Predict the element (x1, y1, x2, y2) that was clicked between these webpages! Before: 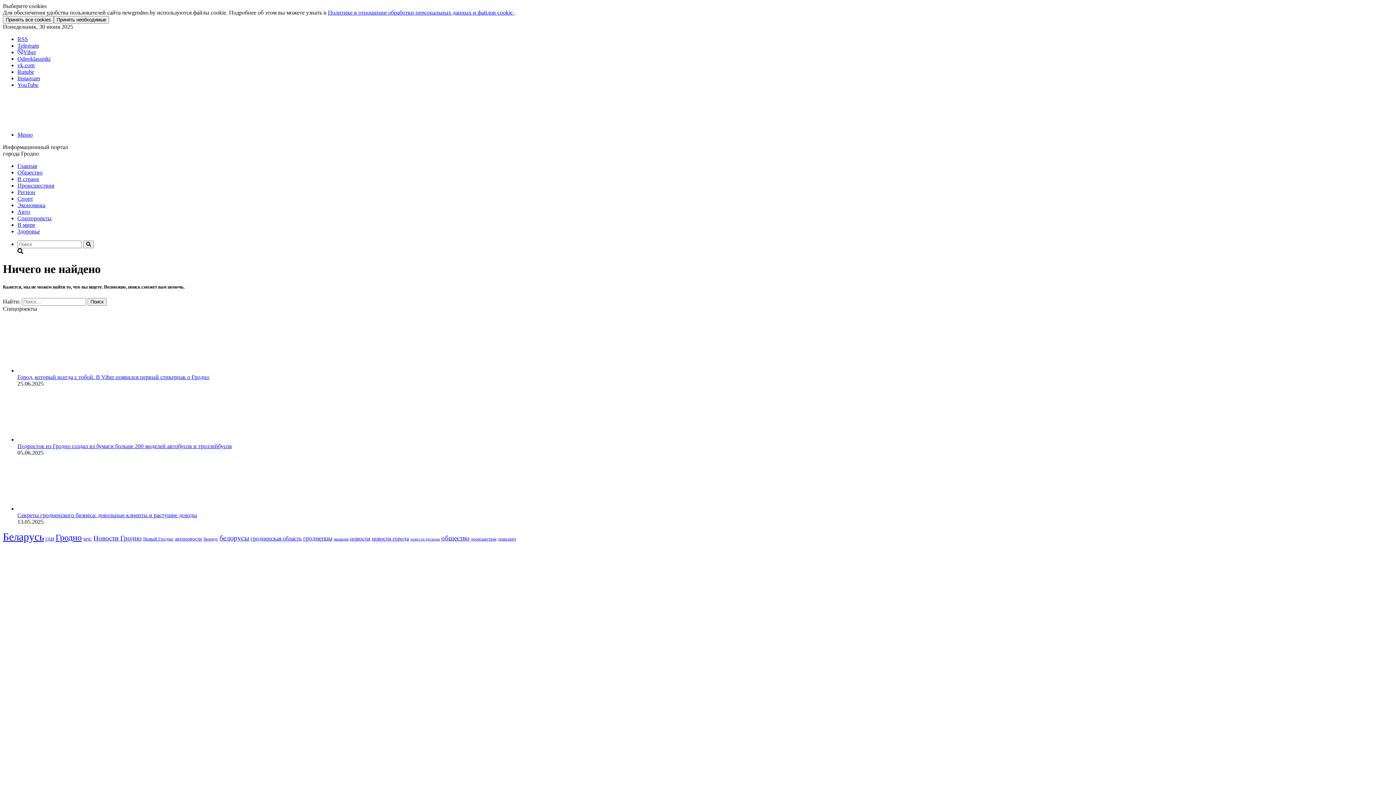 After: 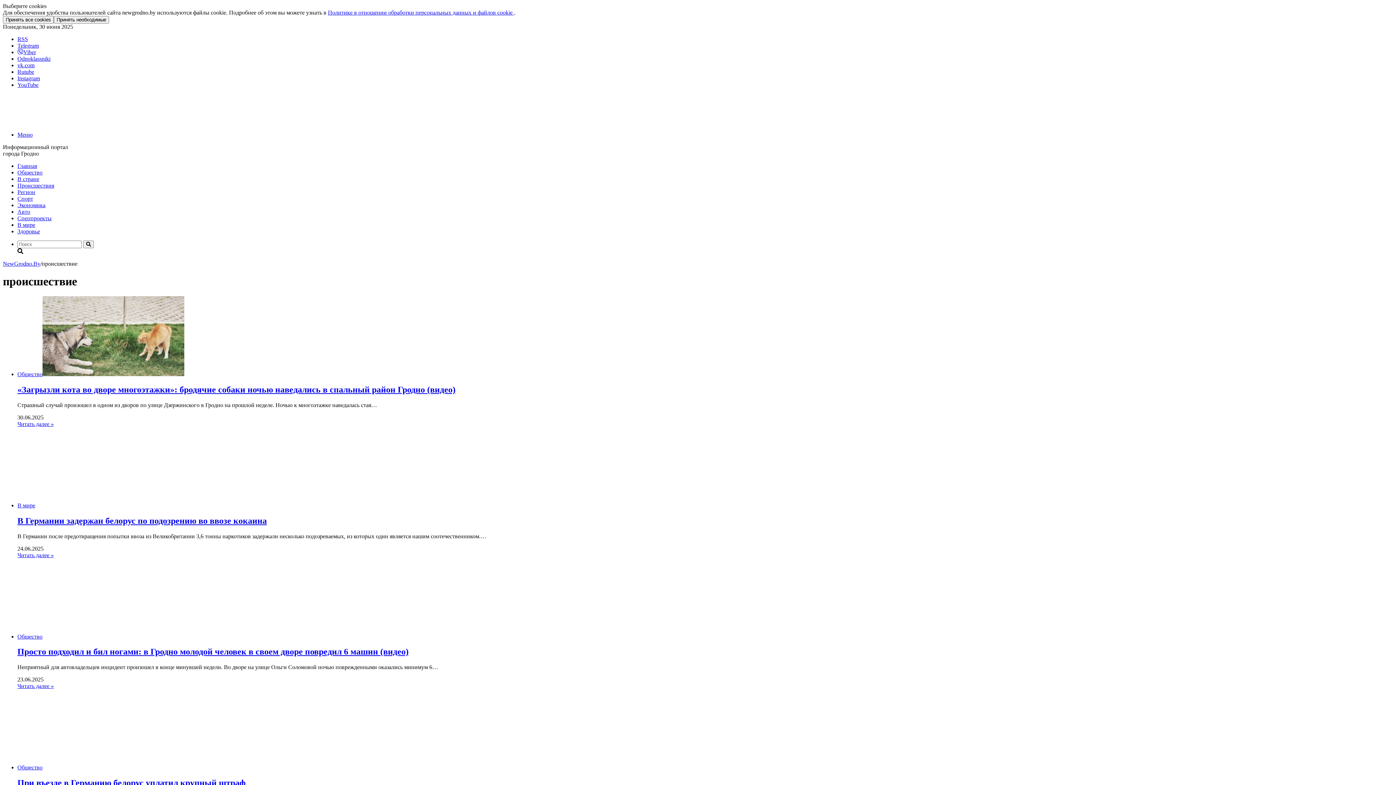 Action: bbox: (471, 537, 496, 541) label: происшествие (1 036 элементов)